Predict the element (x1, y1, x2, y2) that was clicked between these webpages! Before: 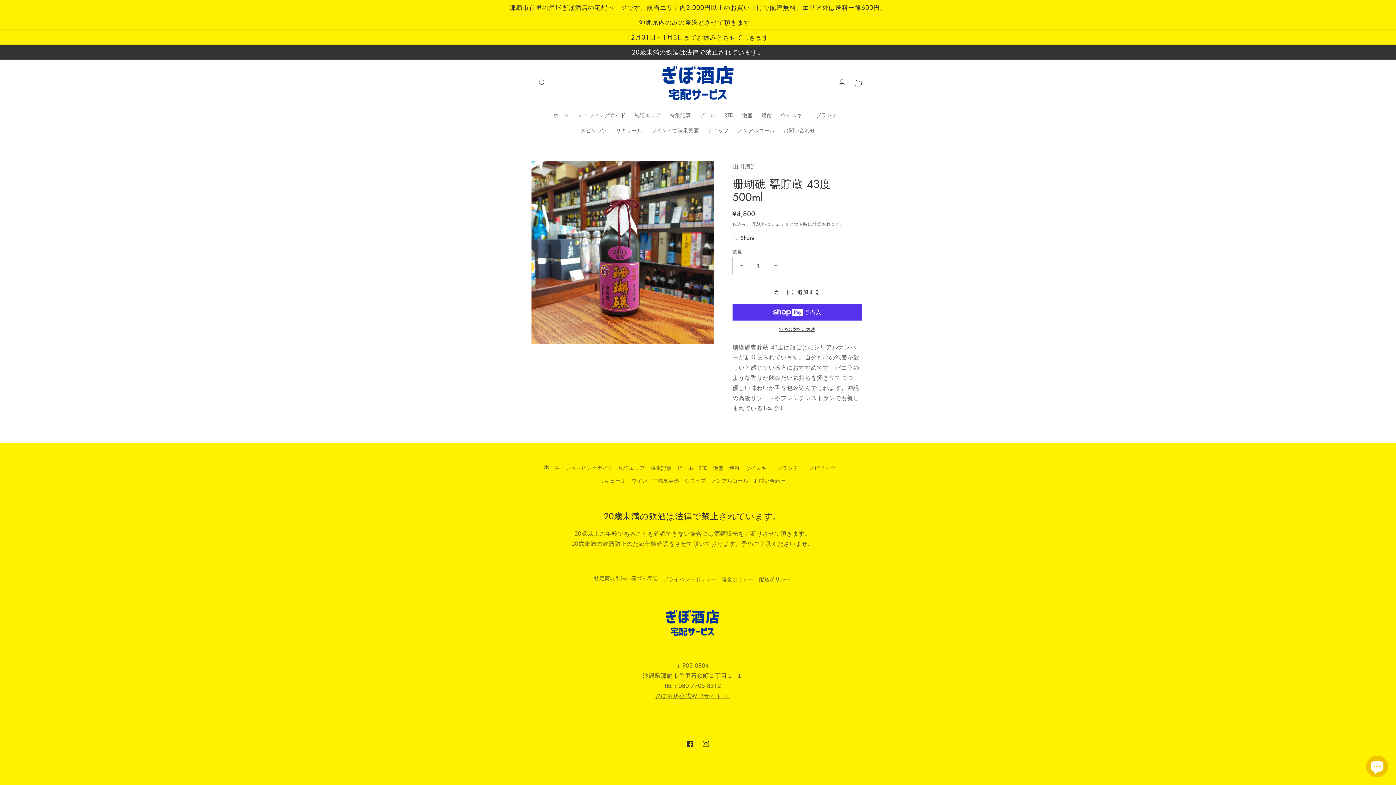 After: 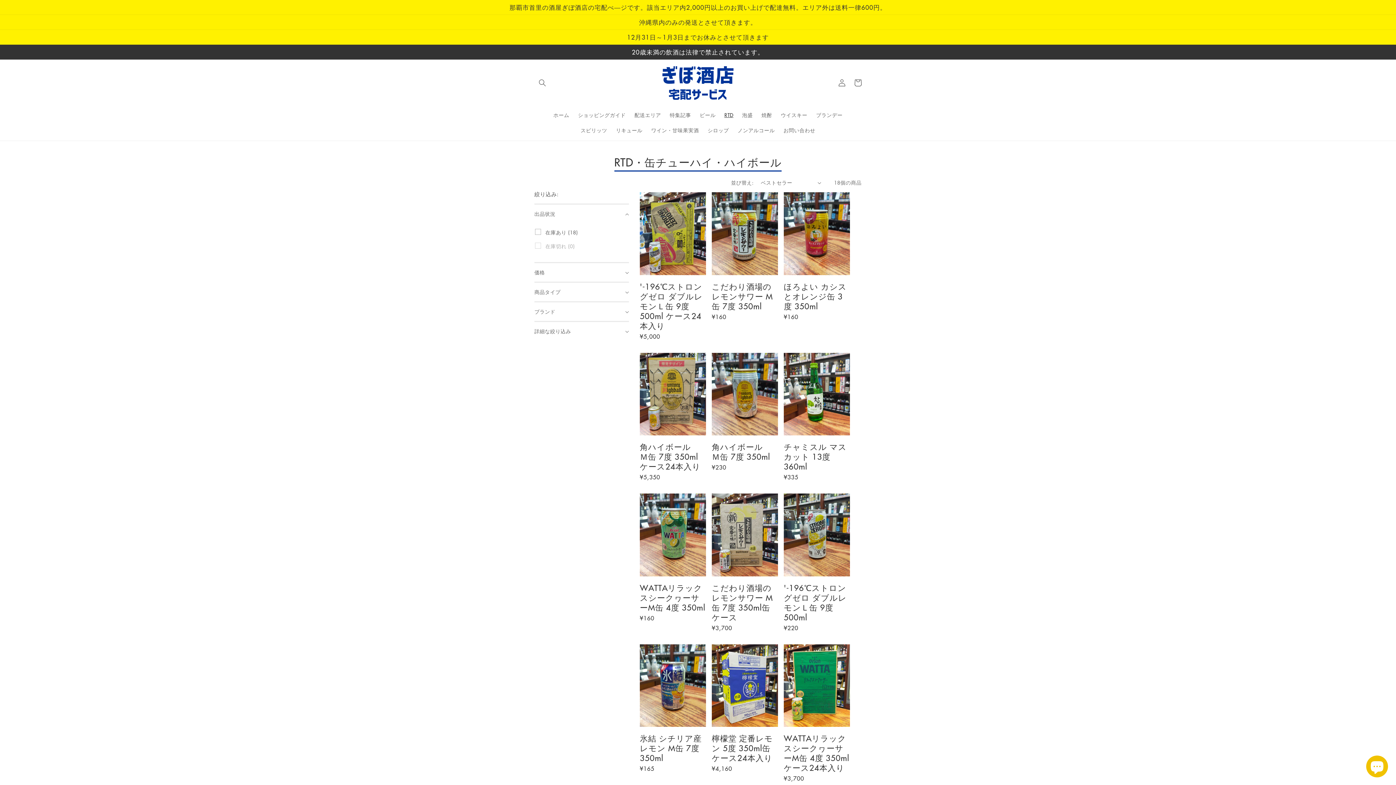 Action: bbox: (720, 107, 737, 122) label: RTD